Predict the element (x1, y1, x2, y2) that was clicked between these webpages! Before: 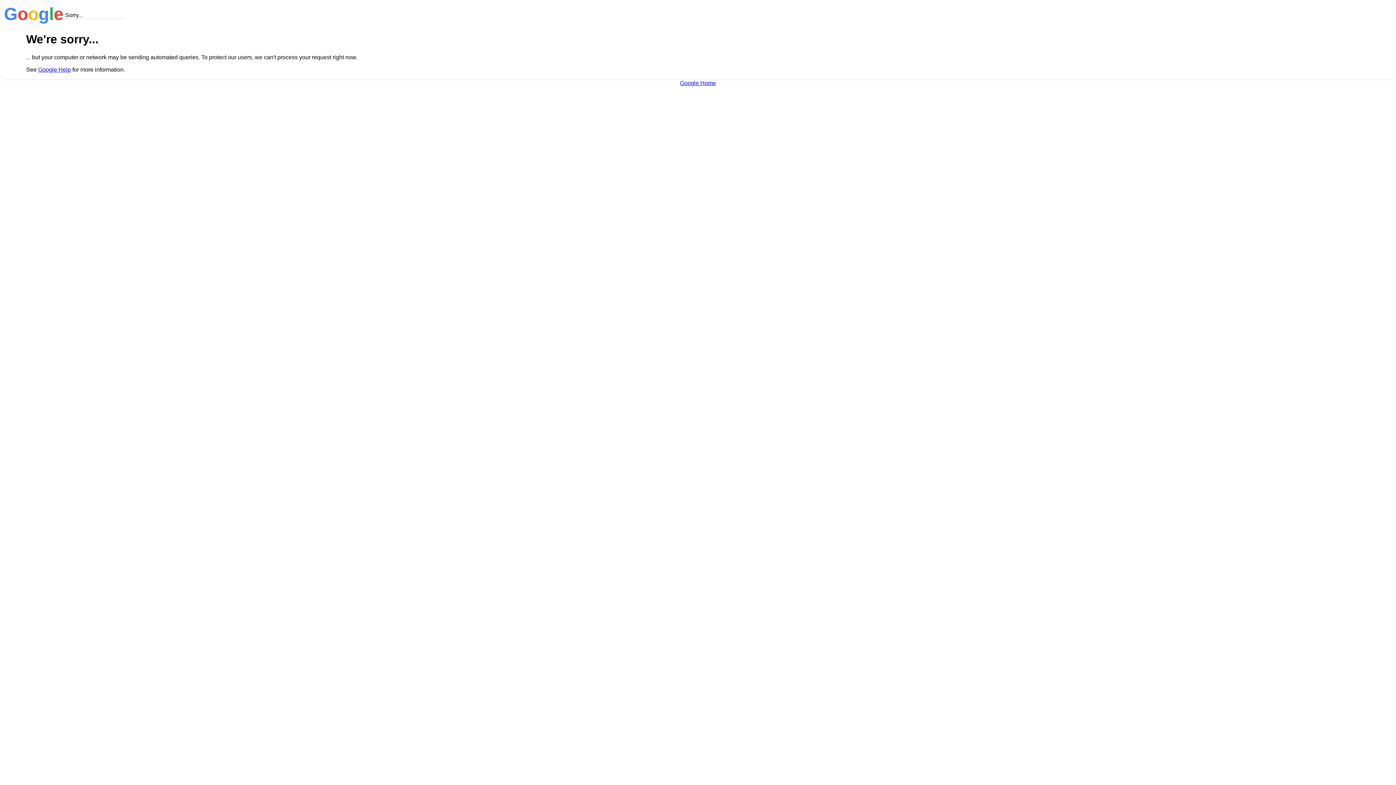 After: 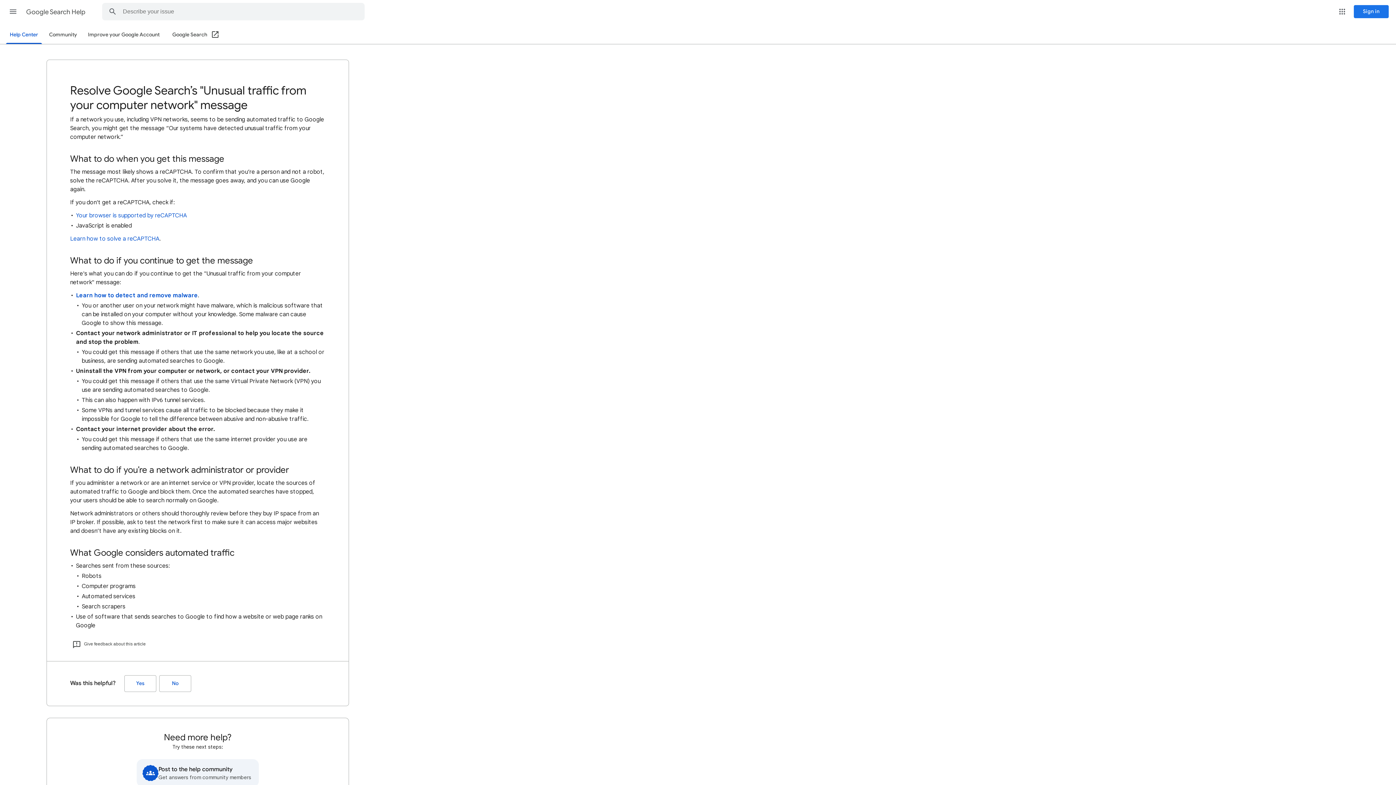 Action: label: Google Help bbox: (38, 66, 70, 72)